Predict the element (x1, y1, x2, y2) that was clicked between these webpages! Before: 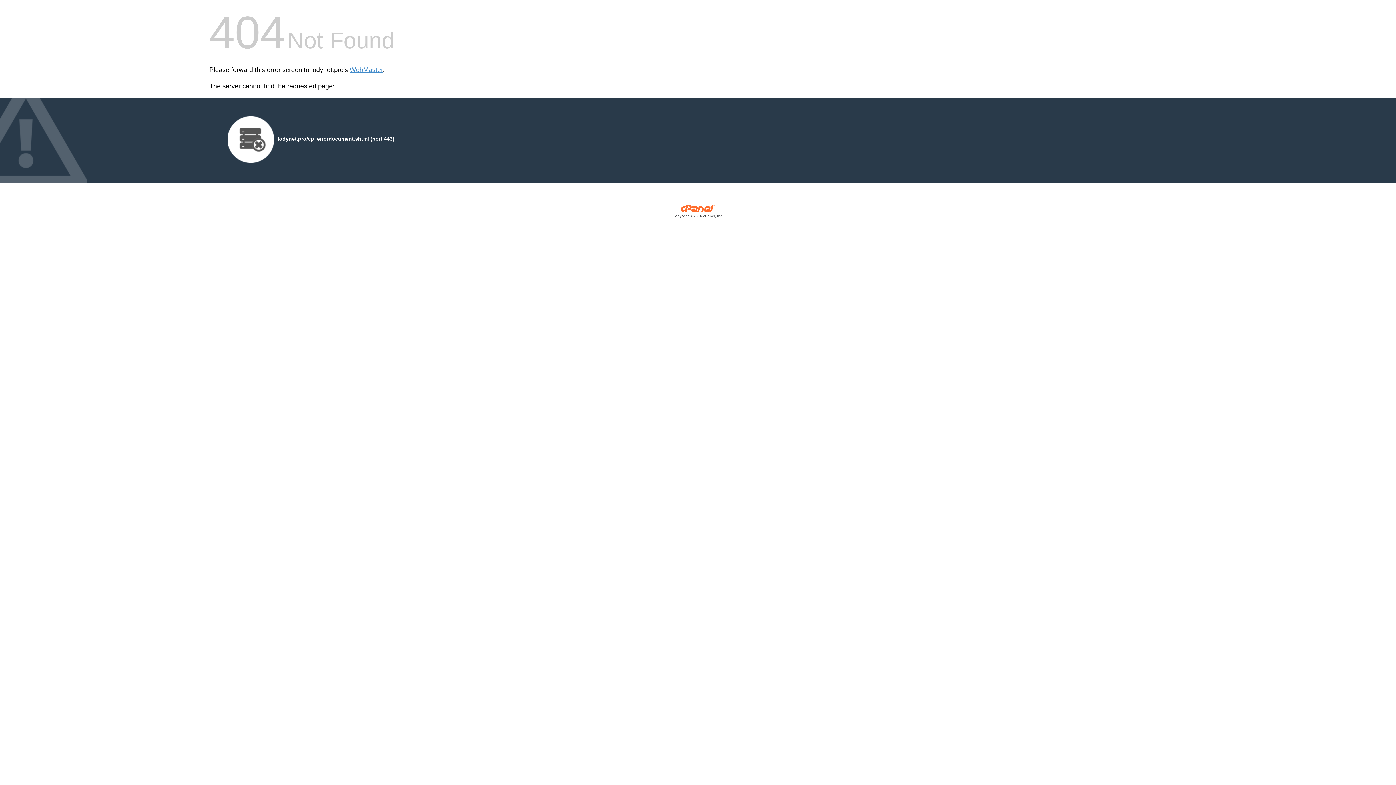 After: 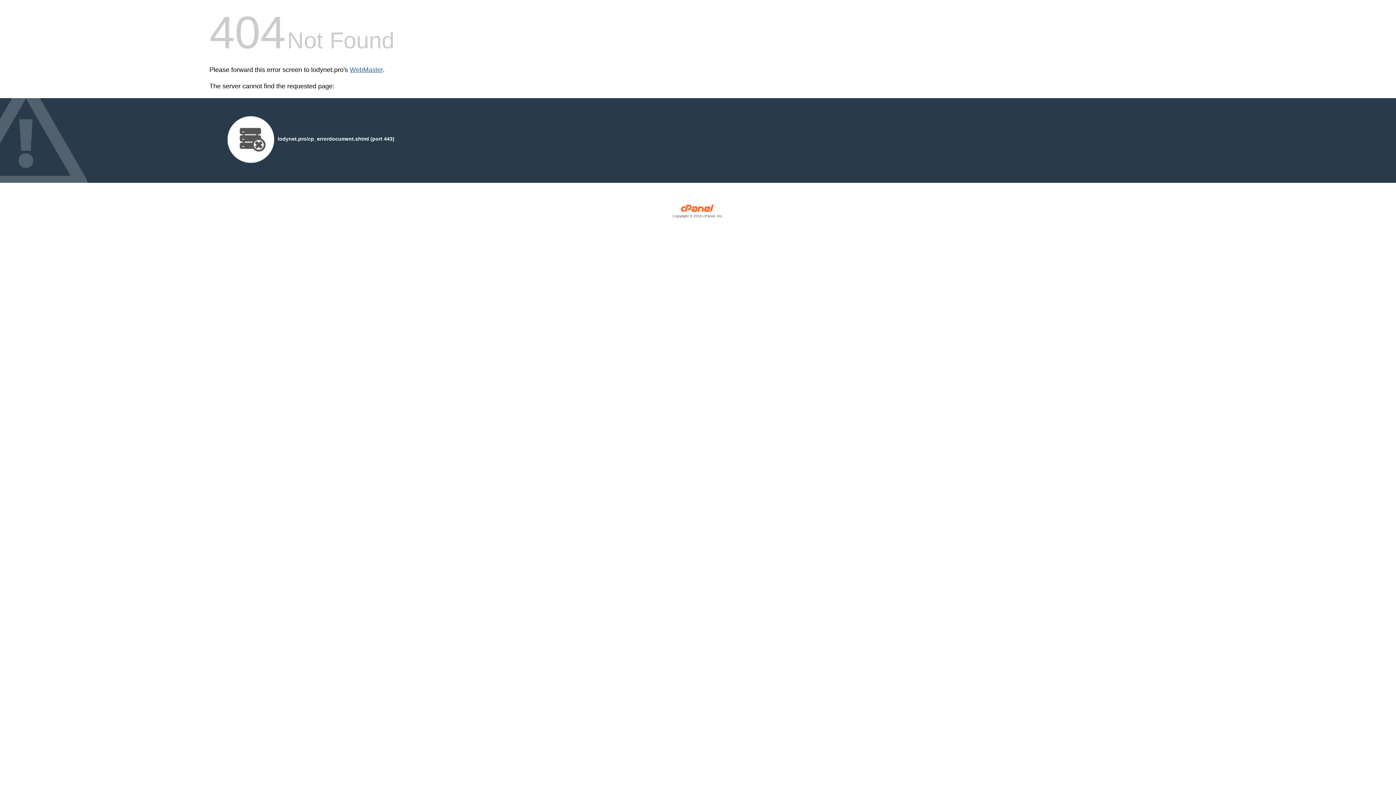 Action: label: WebMaster bbox: (349, 66, 382, 73)